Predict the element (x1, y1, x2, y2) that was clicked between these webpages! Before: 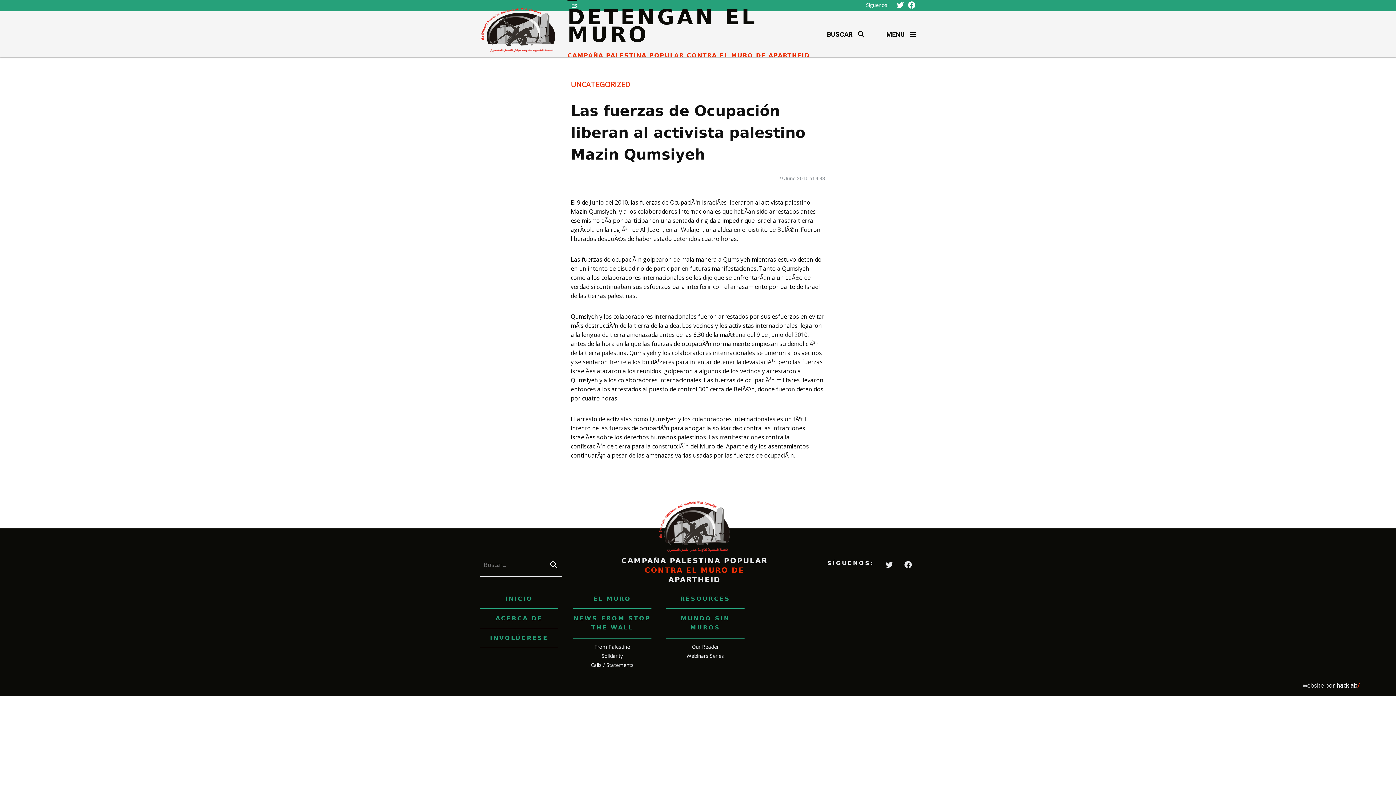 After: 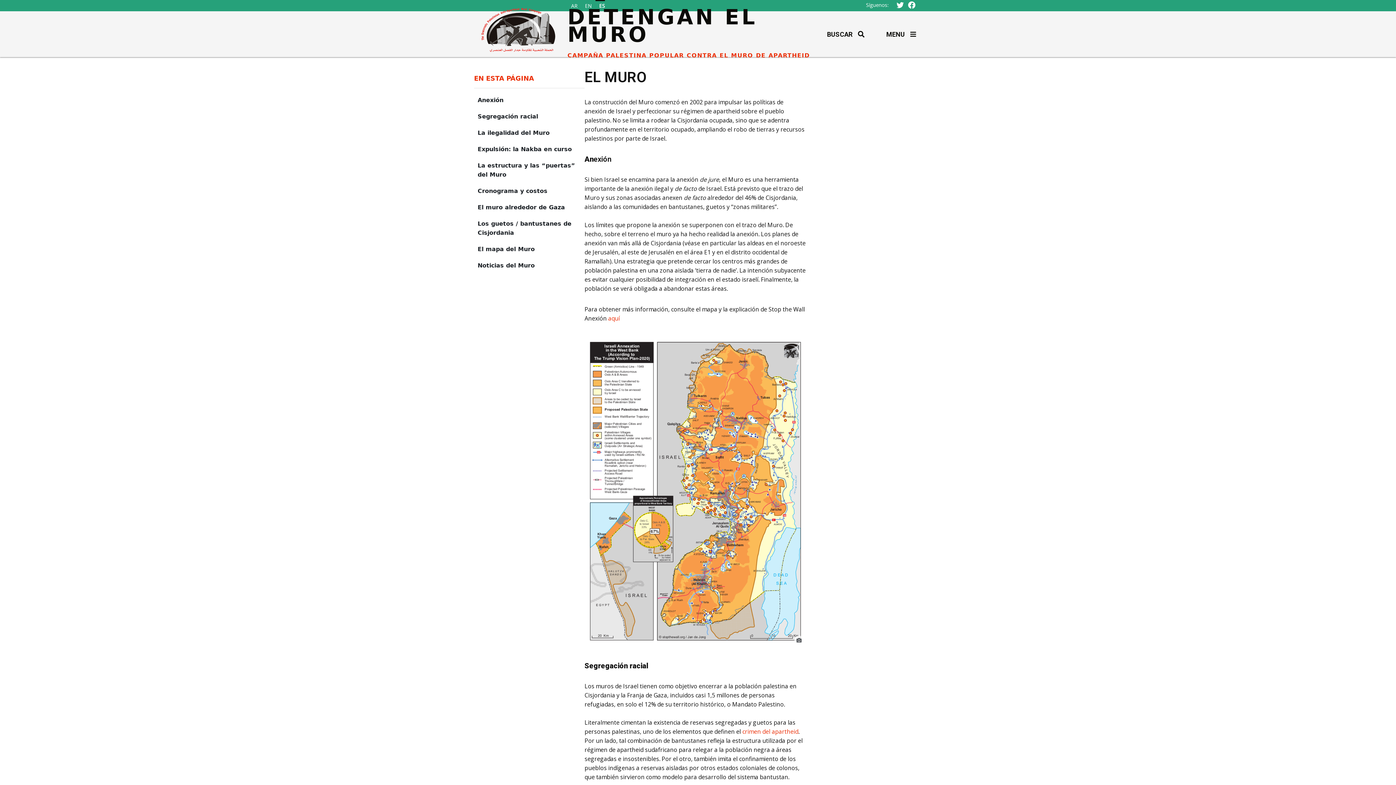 Action: bbox: (593, 595, 631, 602) label: EL MURO